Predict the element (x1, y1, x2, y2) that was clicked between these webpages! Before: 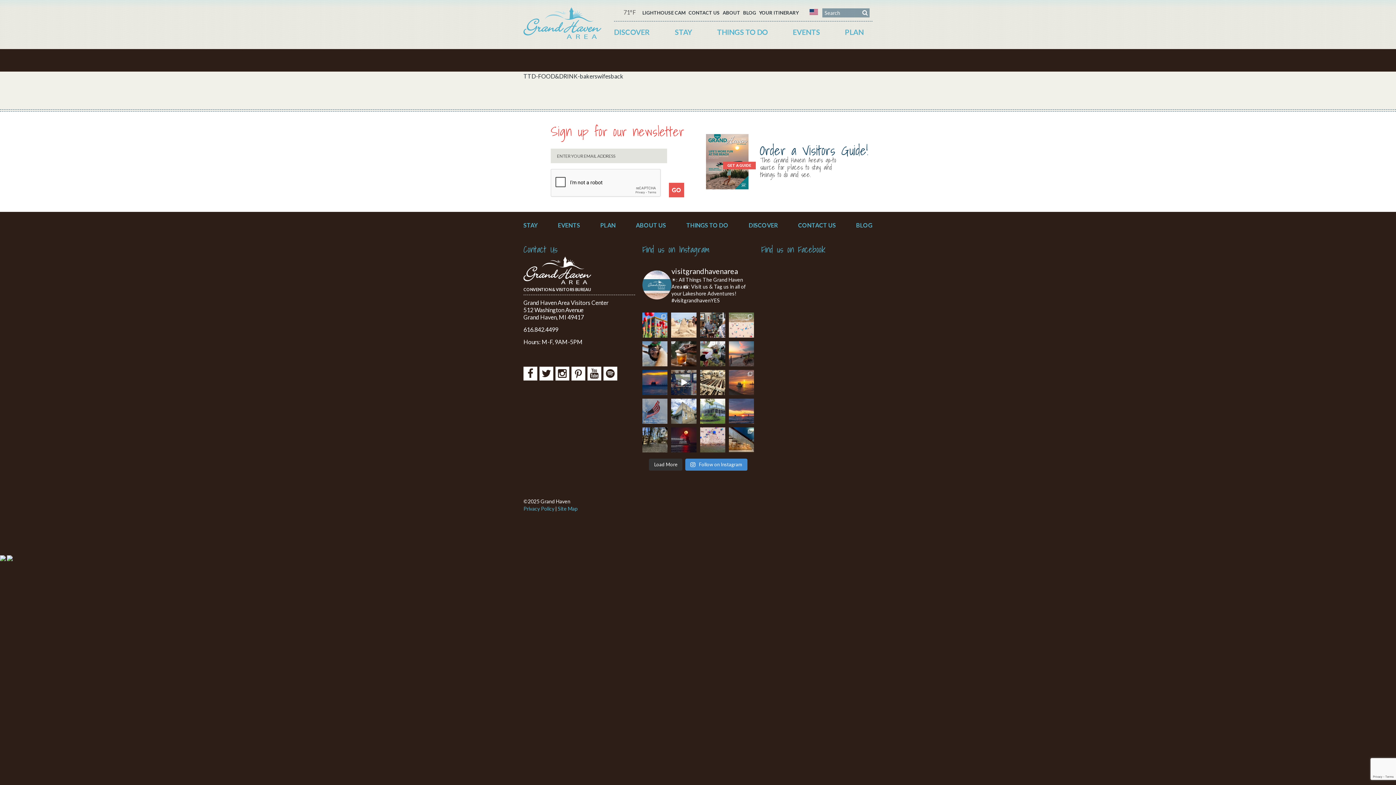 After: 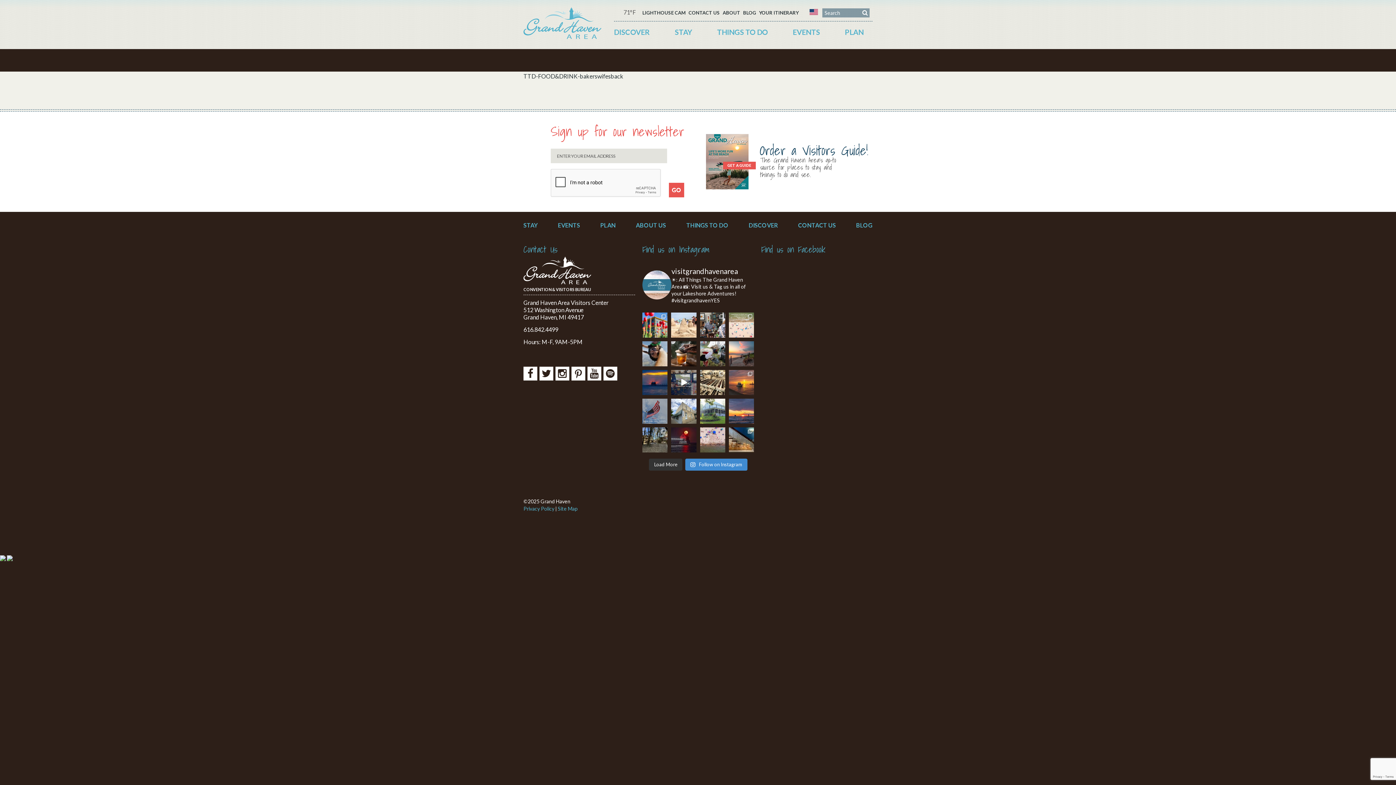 Action: bbox: (523, 366, 537, 380)